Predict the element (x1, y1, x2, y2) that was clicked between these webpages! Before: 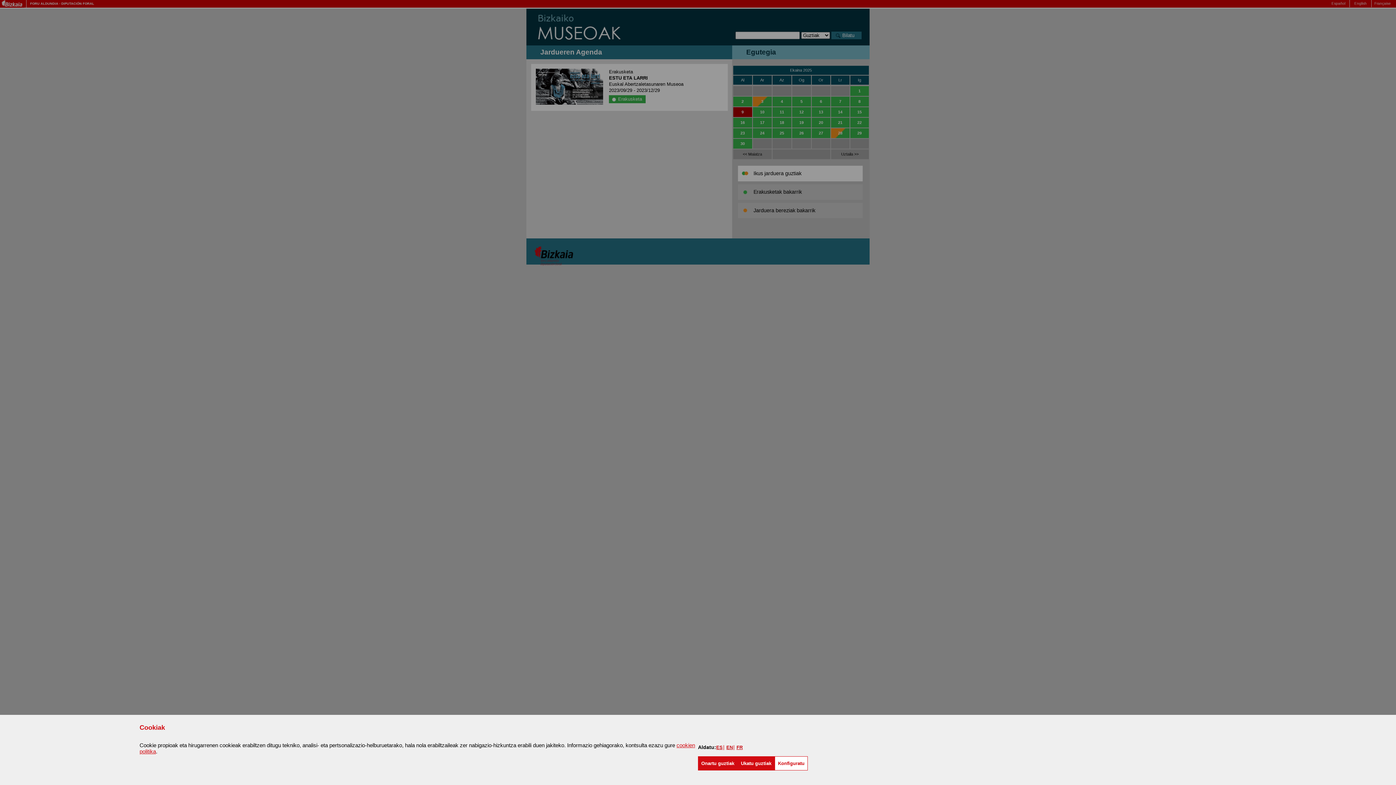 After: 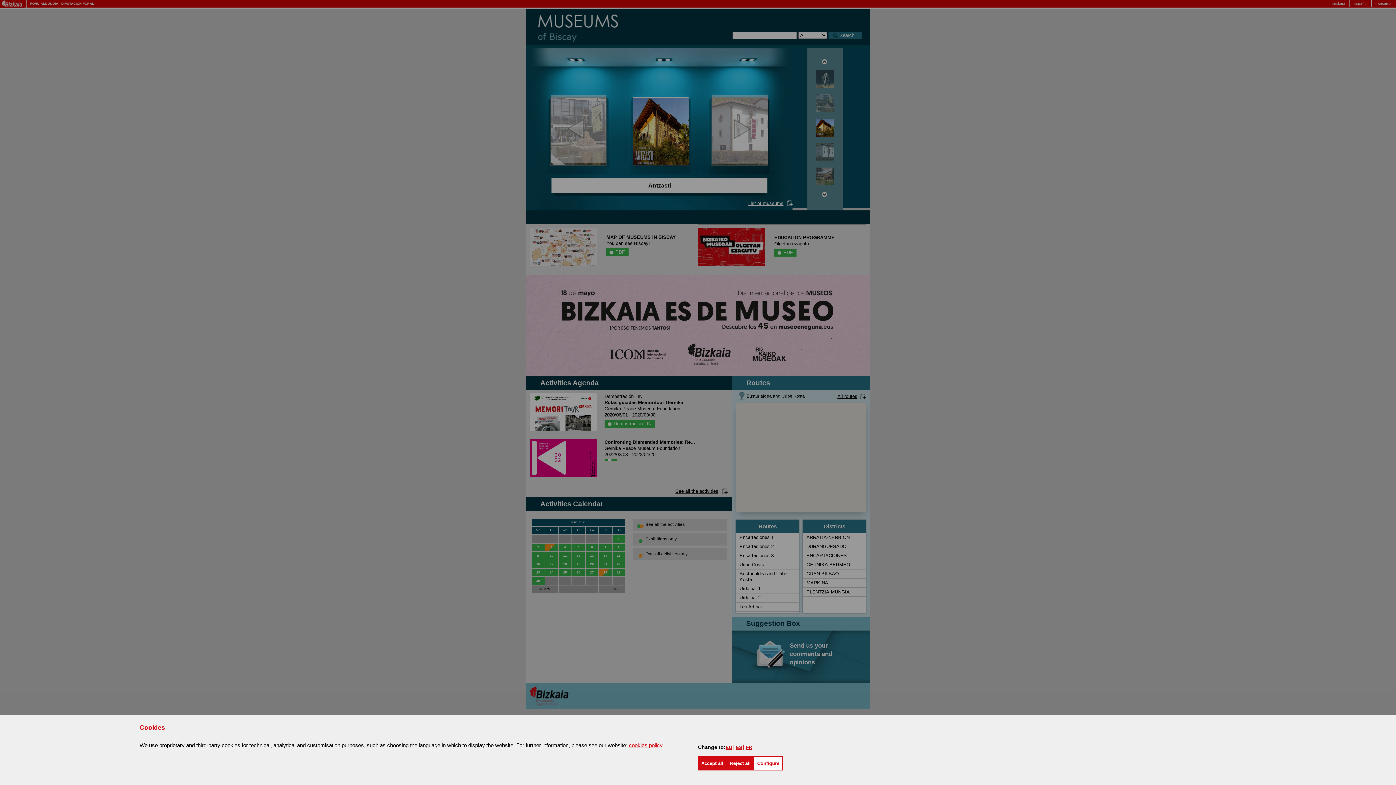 Action: label: EN bbox: (726, 744, 733, 750)